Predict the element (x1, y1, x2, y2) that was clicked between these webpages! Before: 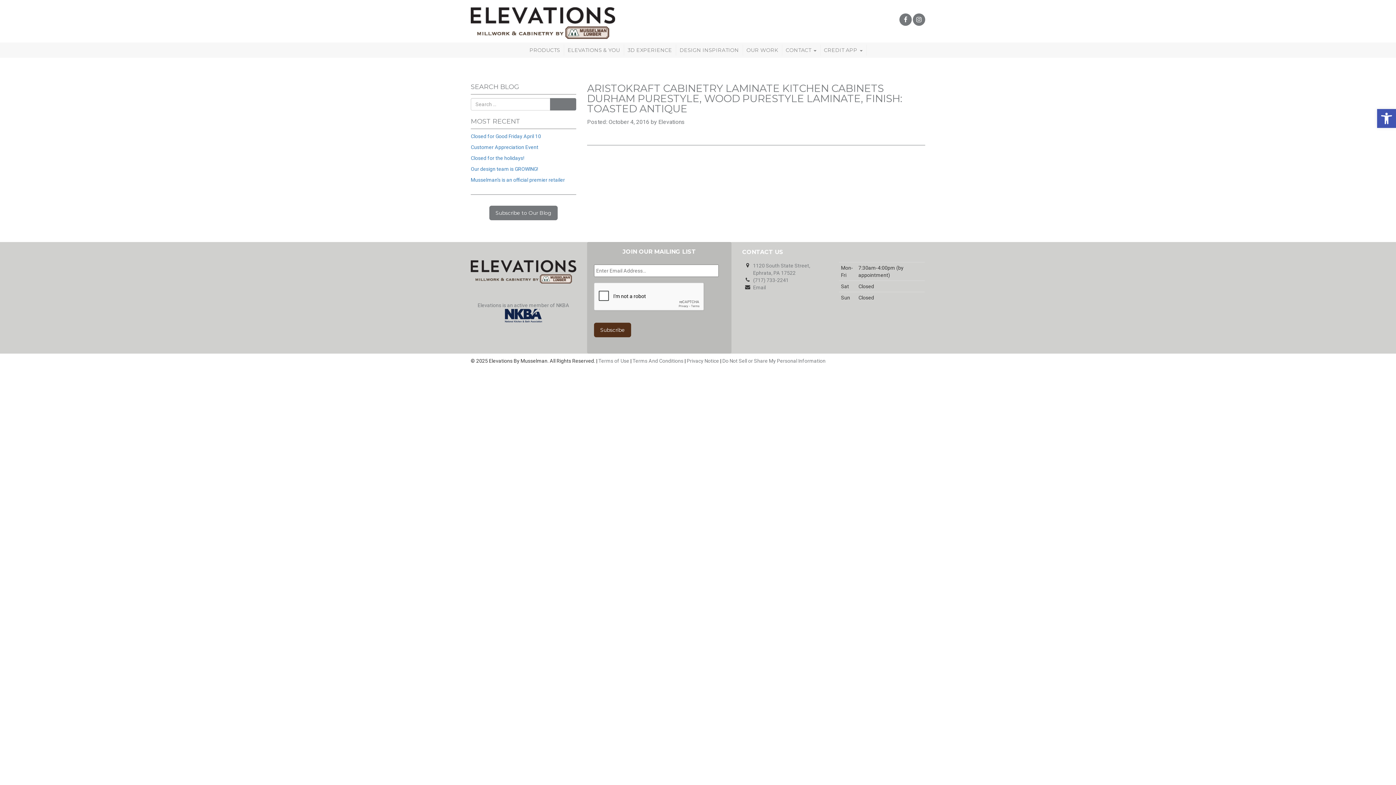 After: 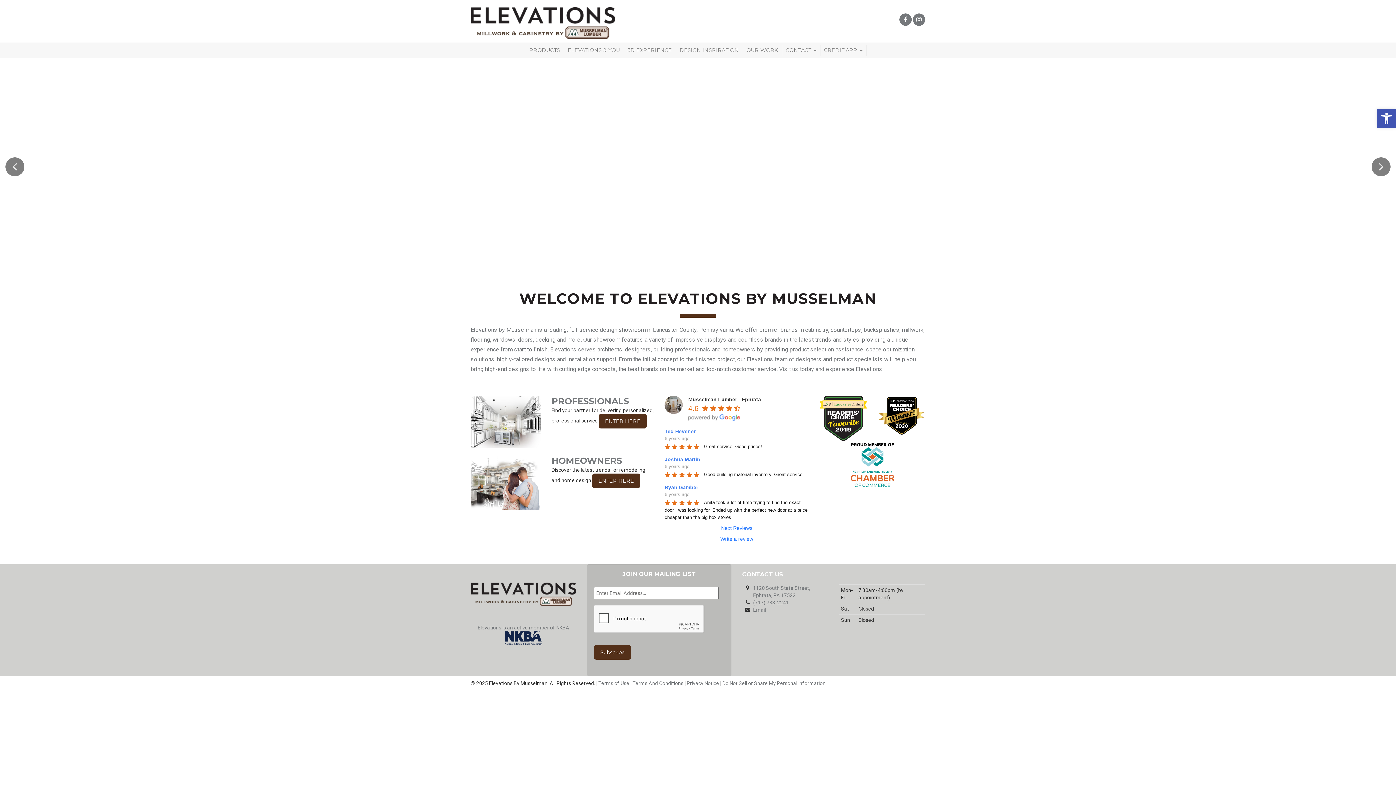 Action: bbox: (470, 7, 615, 39)